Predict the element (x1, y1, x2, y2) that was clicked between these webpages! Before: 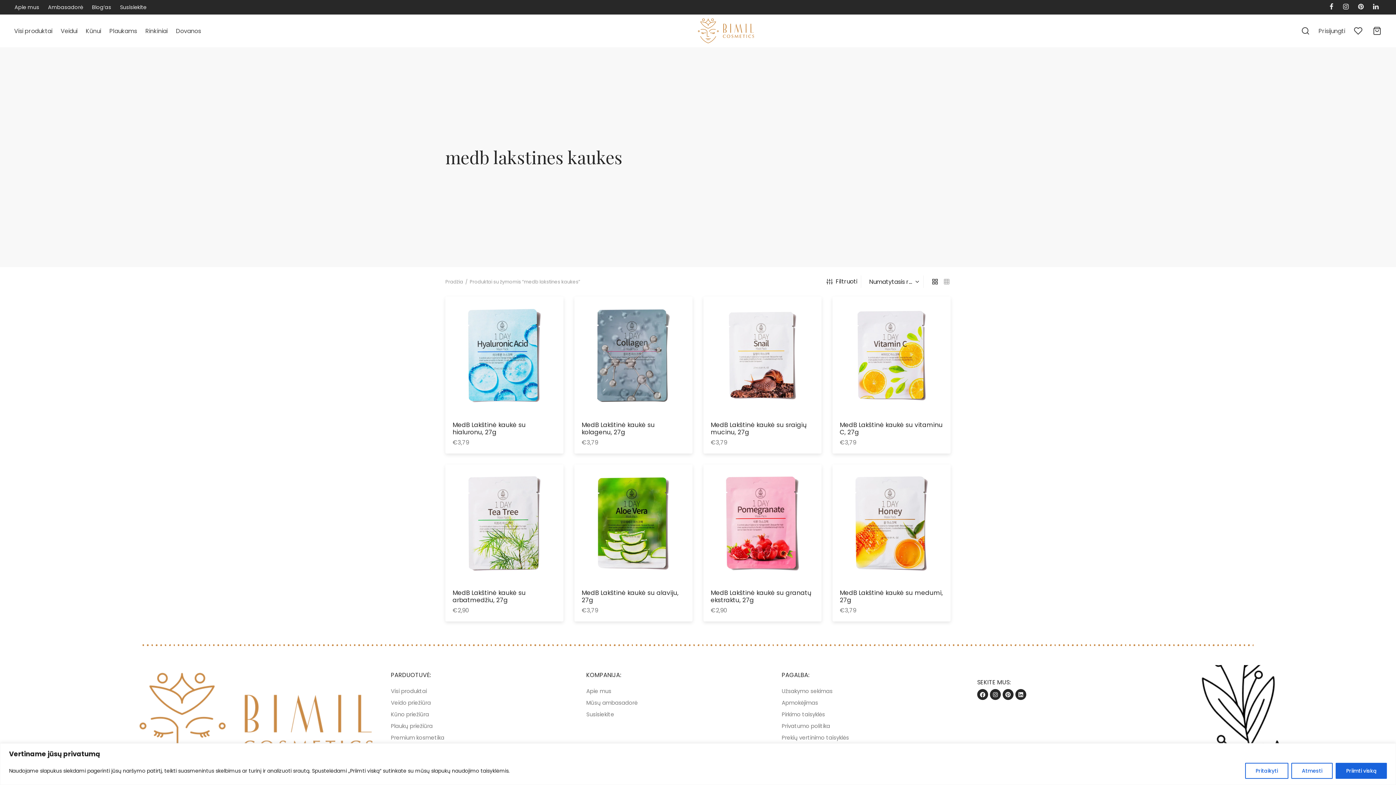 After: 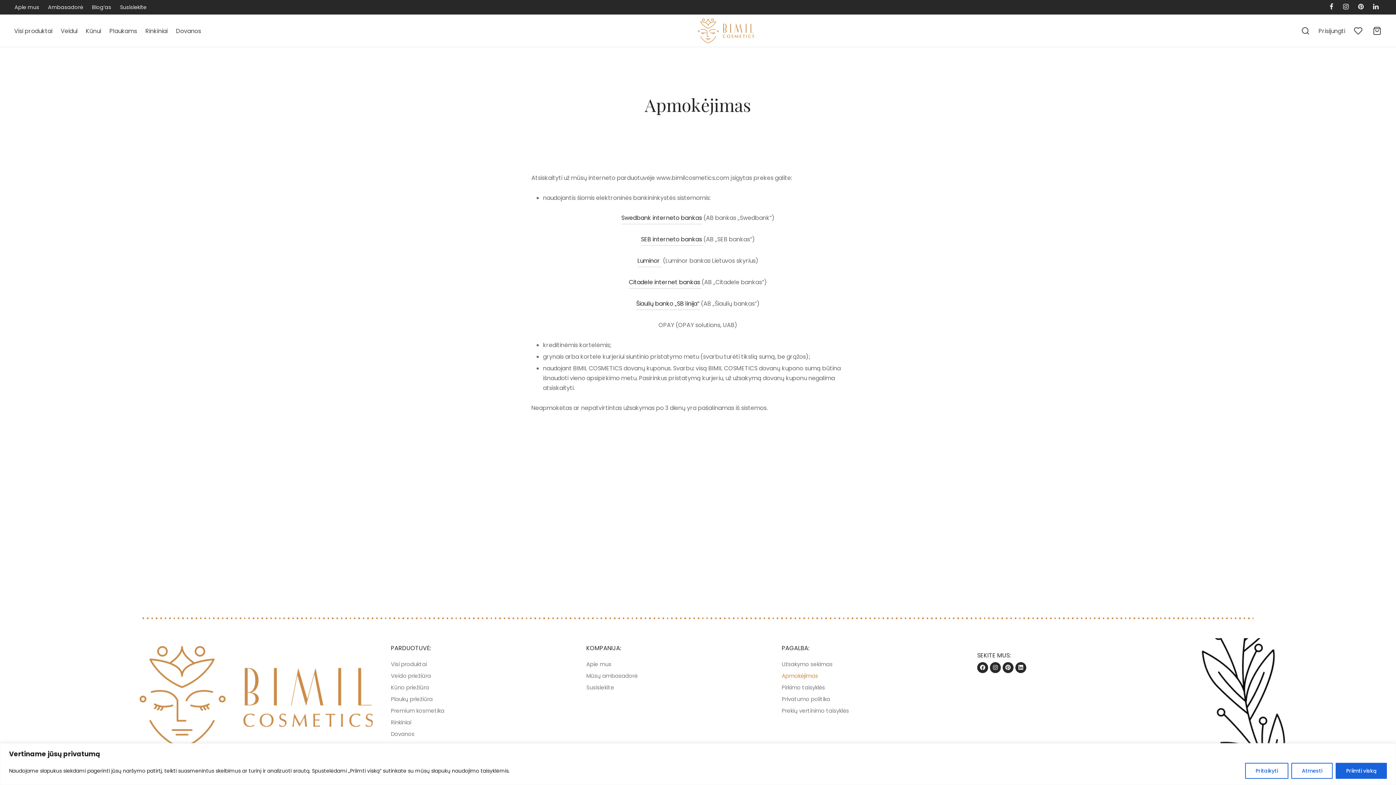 Action: label: Apmokėjimas bbox: (781, 697, 962, 709)